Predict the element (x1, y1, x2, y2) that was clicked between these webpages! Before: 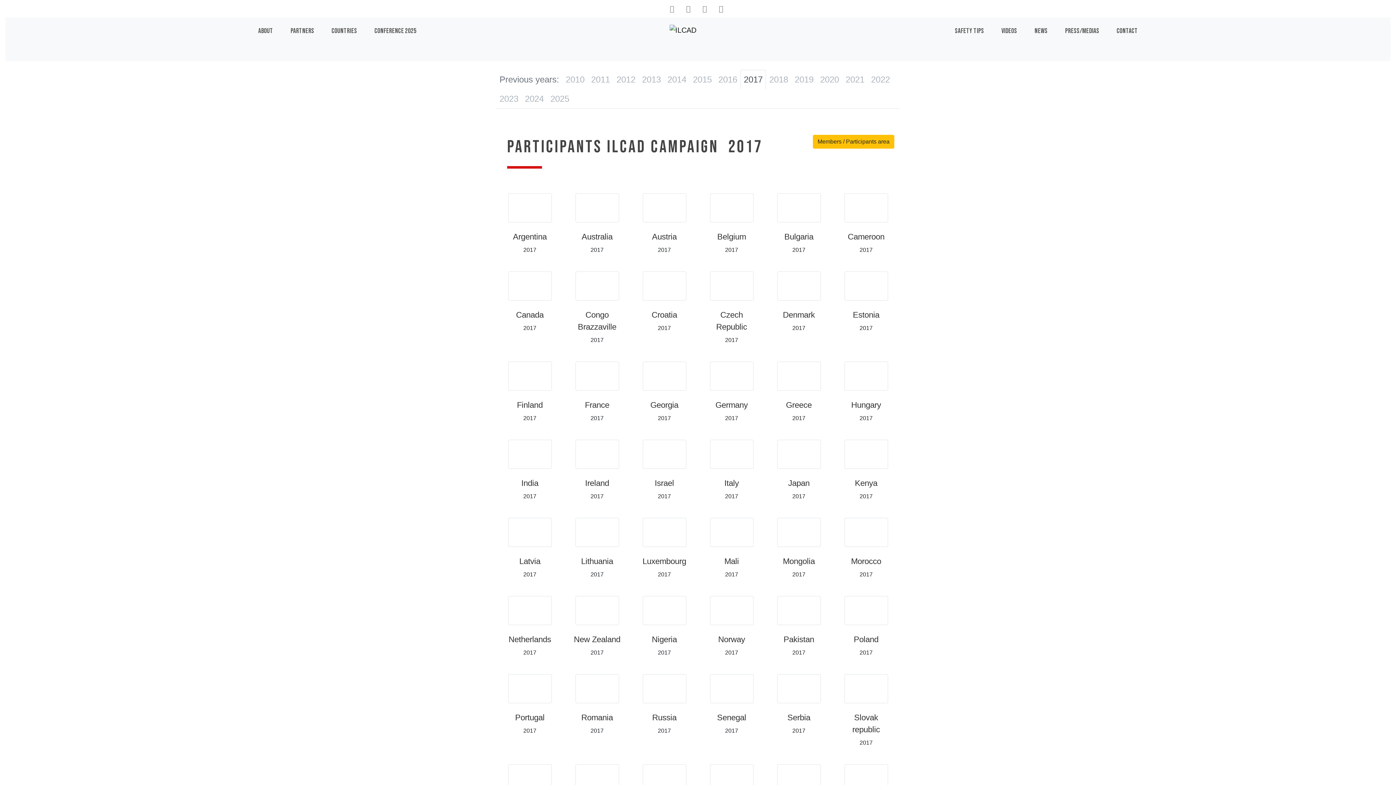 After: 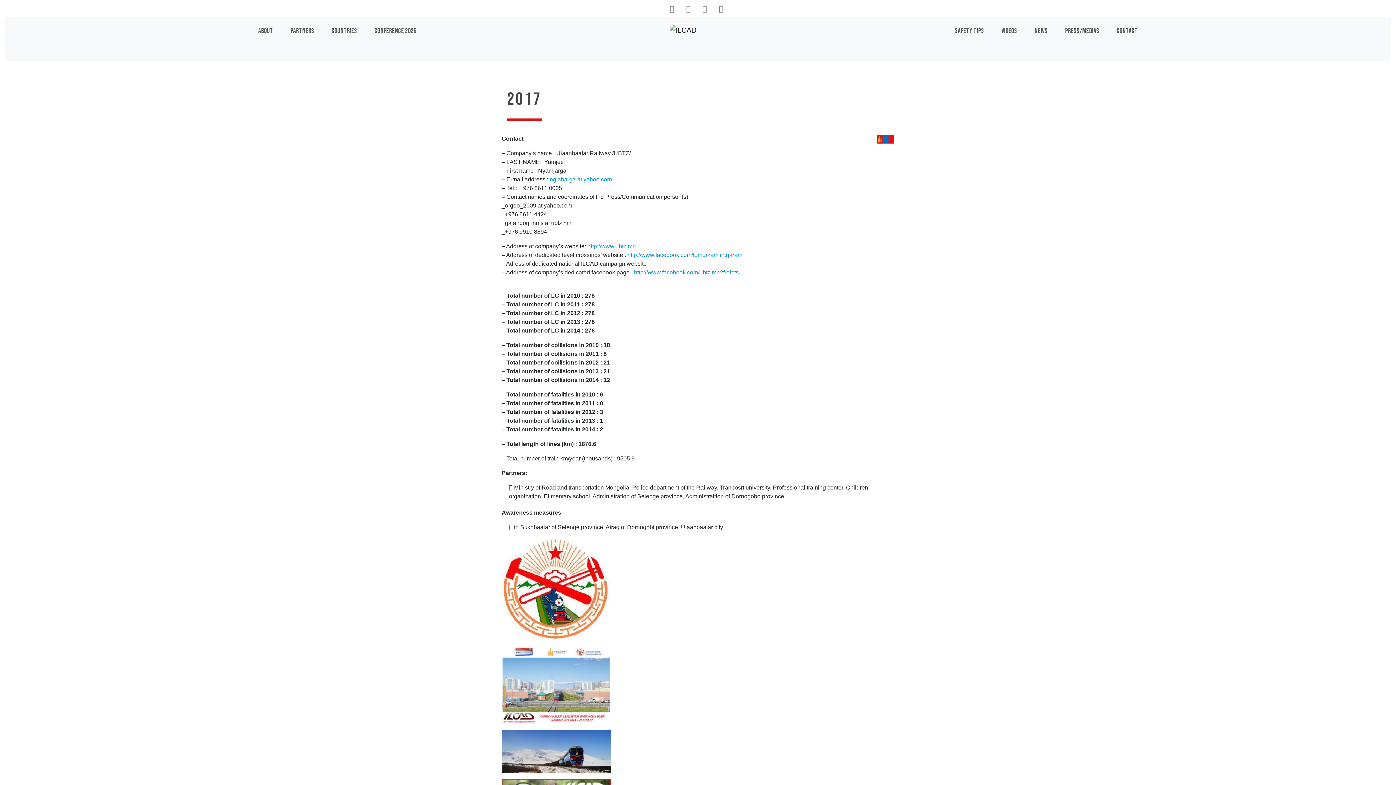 Action: label: Mongolia bbox: (770, 552, 827, 570)